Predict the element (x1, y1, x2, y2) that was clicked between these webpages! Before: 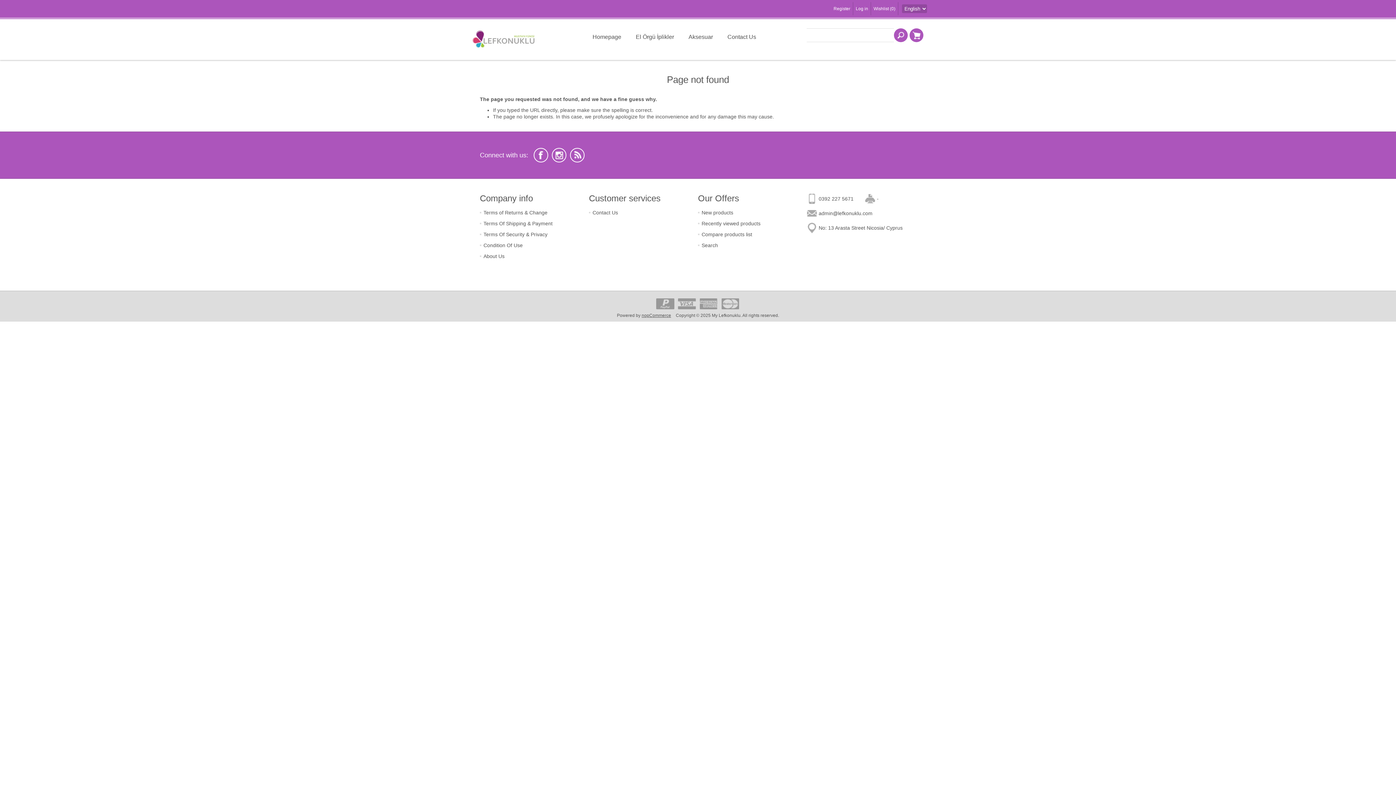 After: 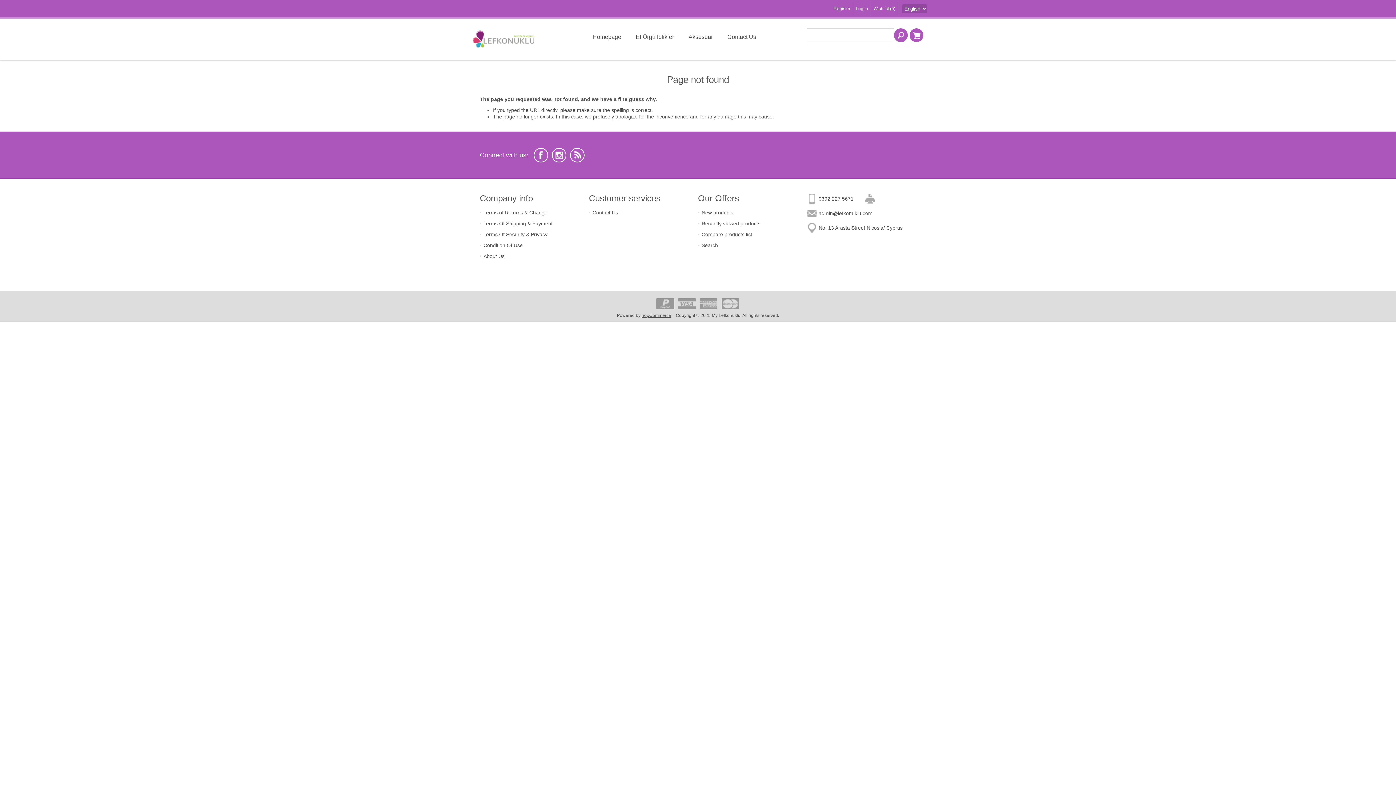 Action: label: Instagram bbox: (552, 148, 566, 162)